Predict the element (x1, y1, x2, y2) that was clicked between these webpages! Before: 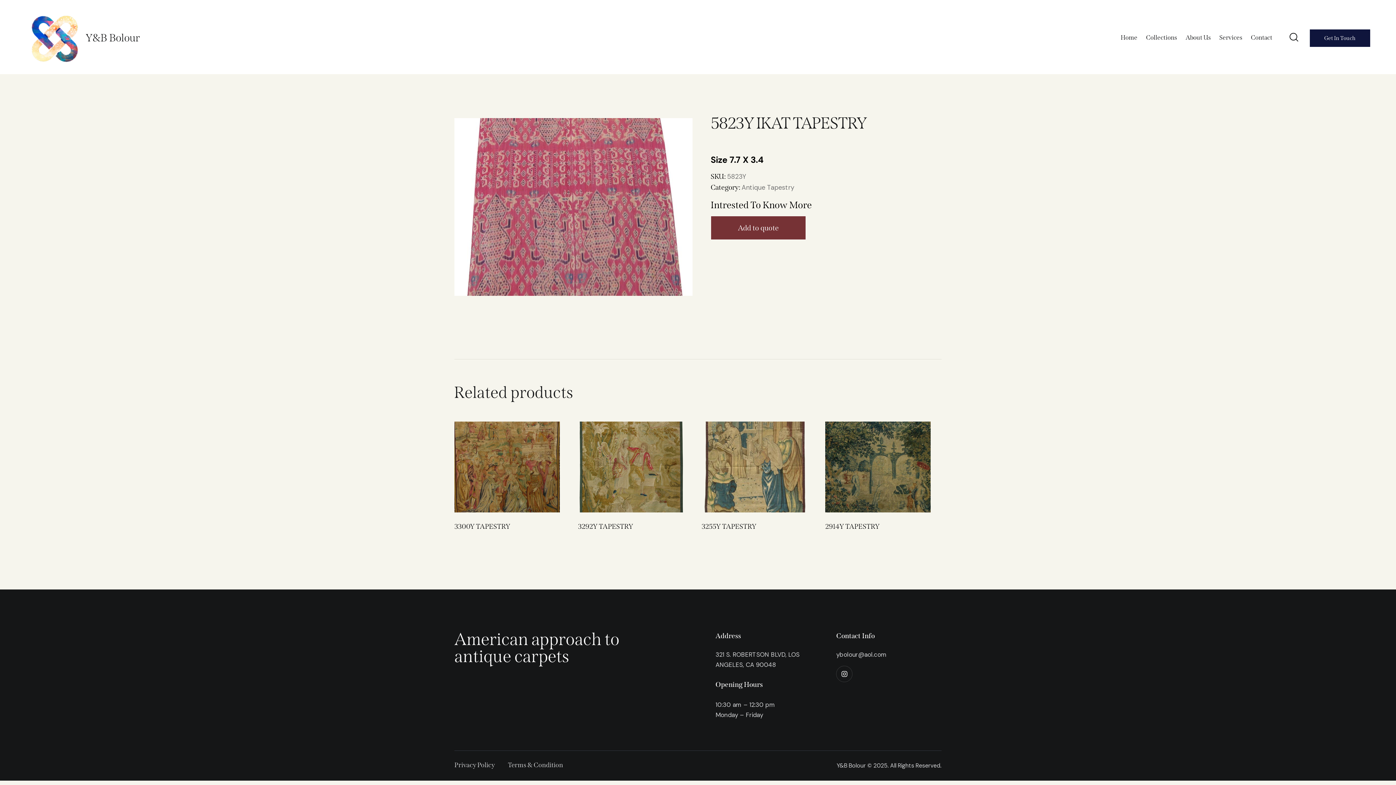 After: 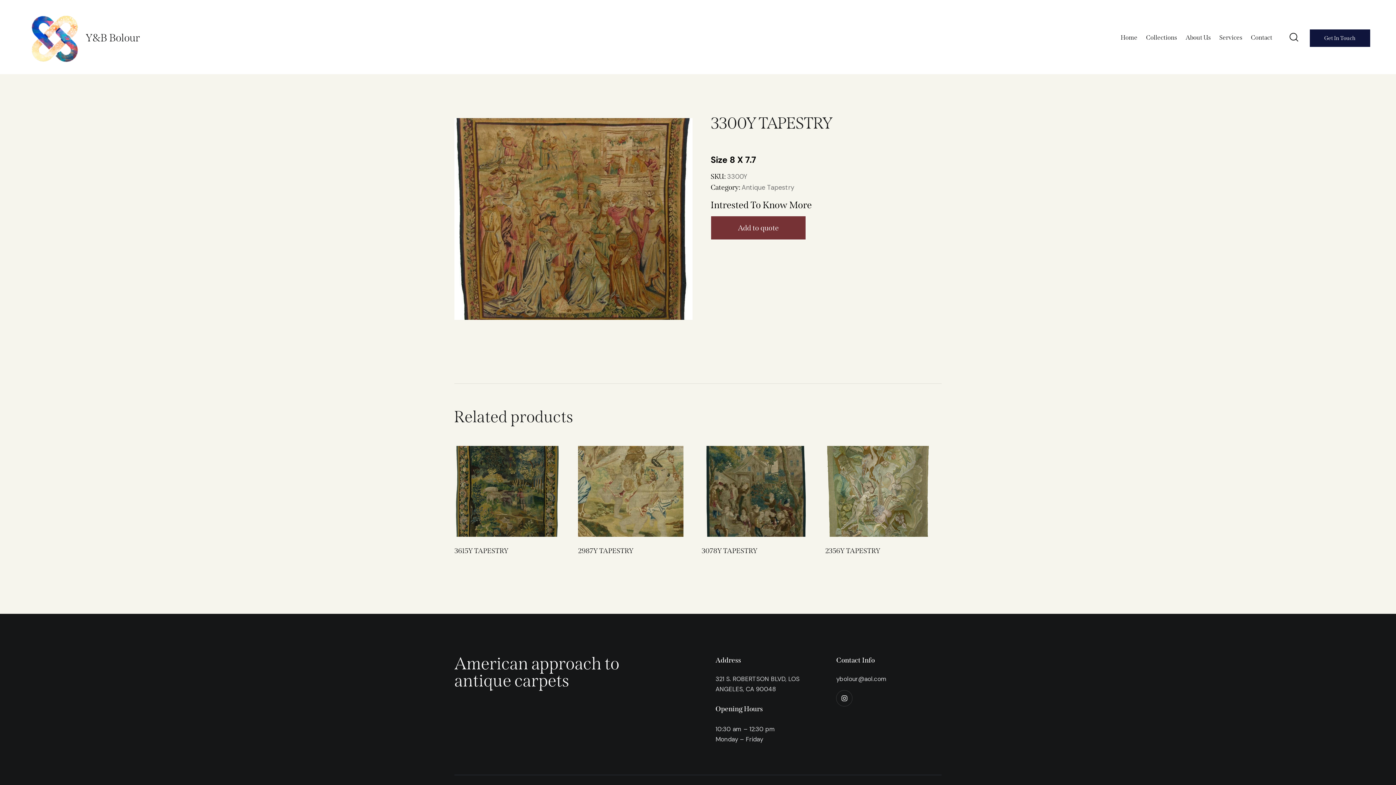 Action: label: 3300Y TAPESTRY bbox: (454, 522, 560, 531)